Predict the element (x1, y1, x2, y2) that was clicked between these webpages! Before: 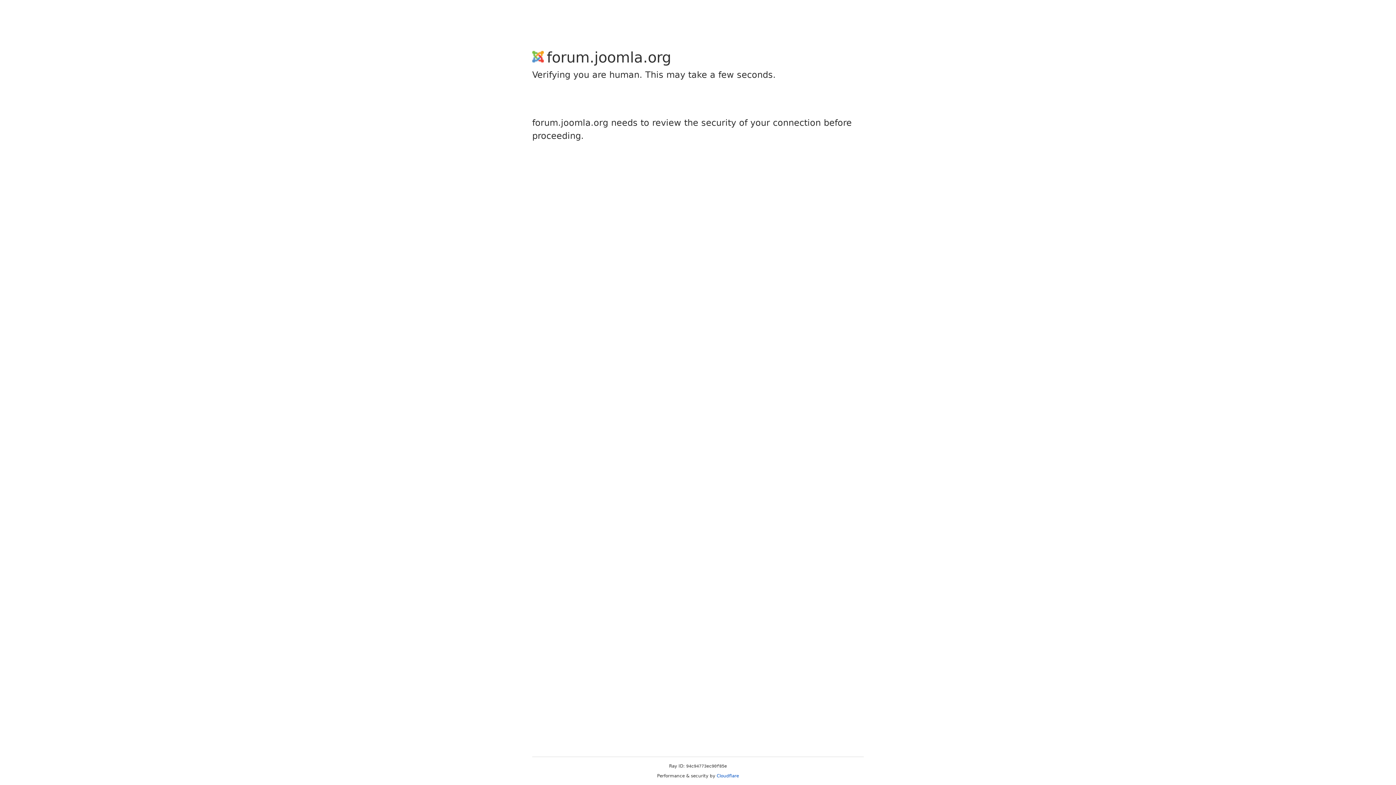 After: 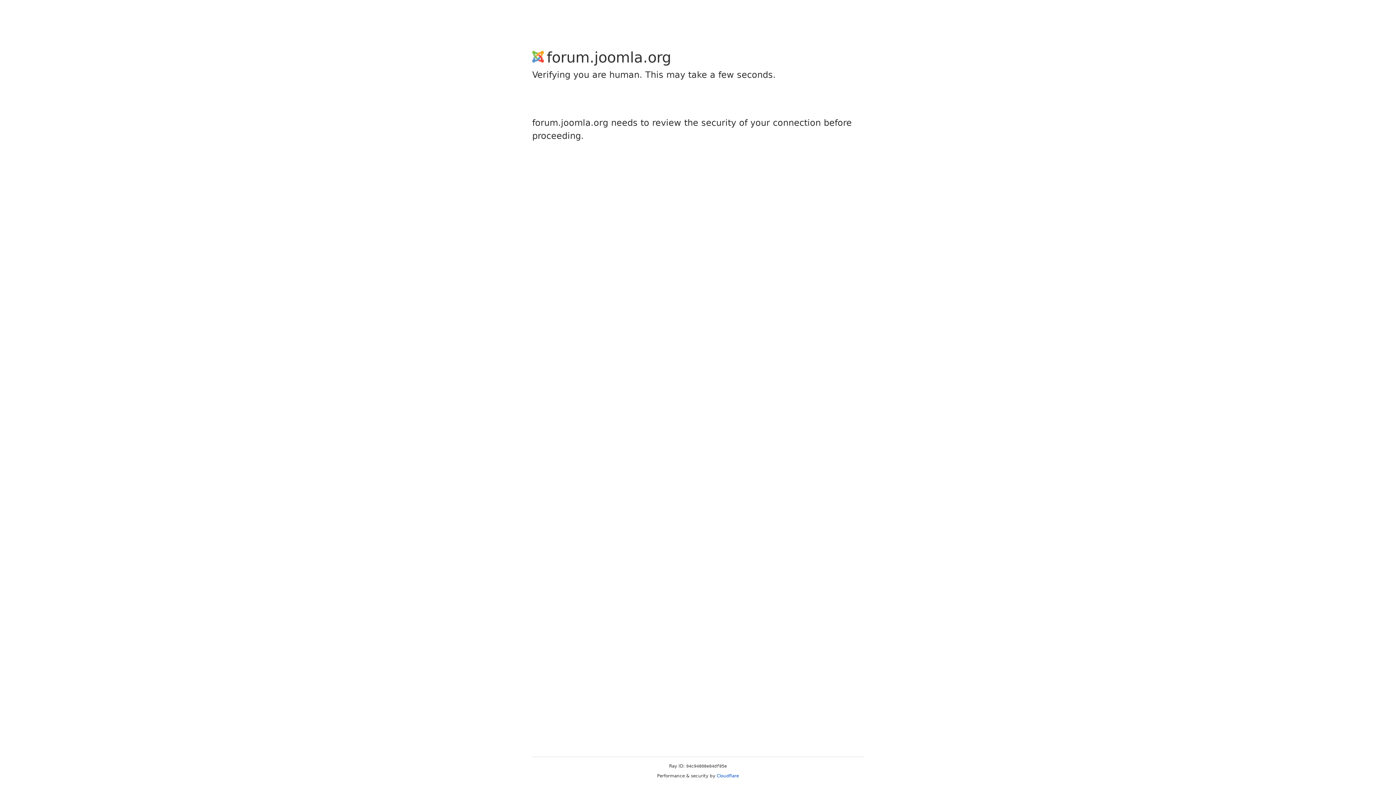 Action: label: Cloudflare bbox: (716, 773, 739, 778)